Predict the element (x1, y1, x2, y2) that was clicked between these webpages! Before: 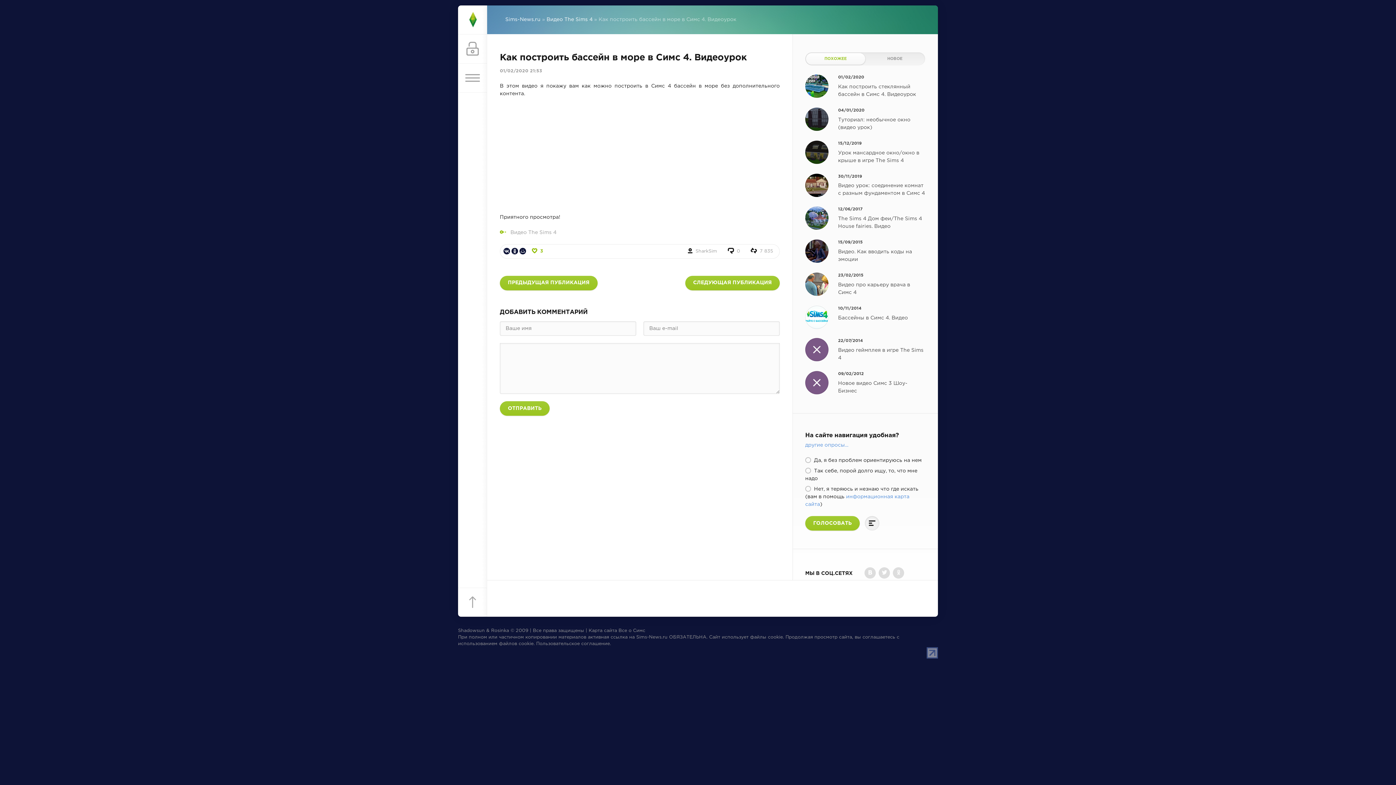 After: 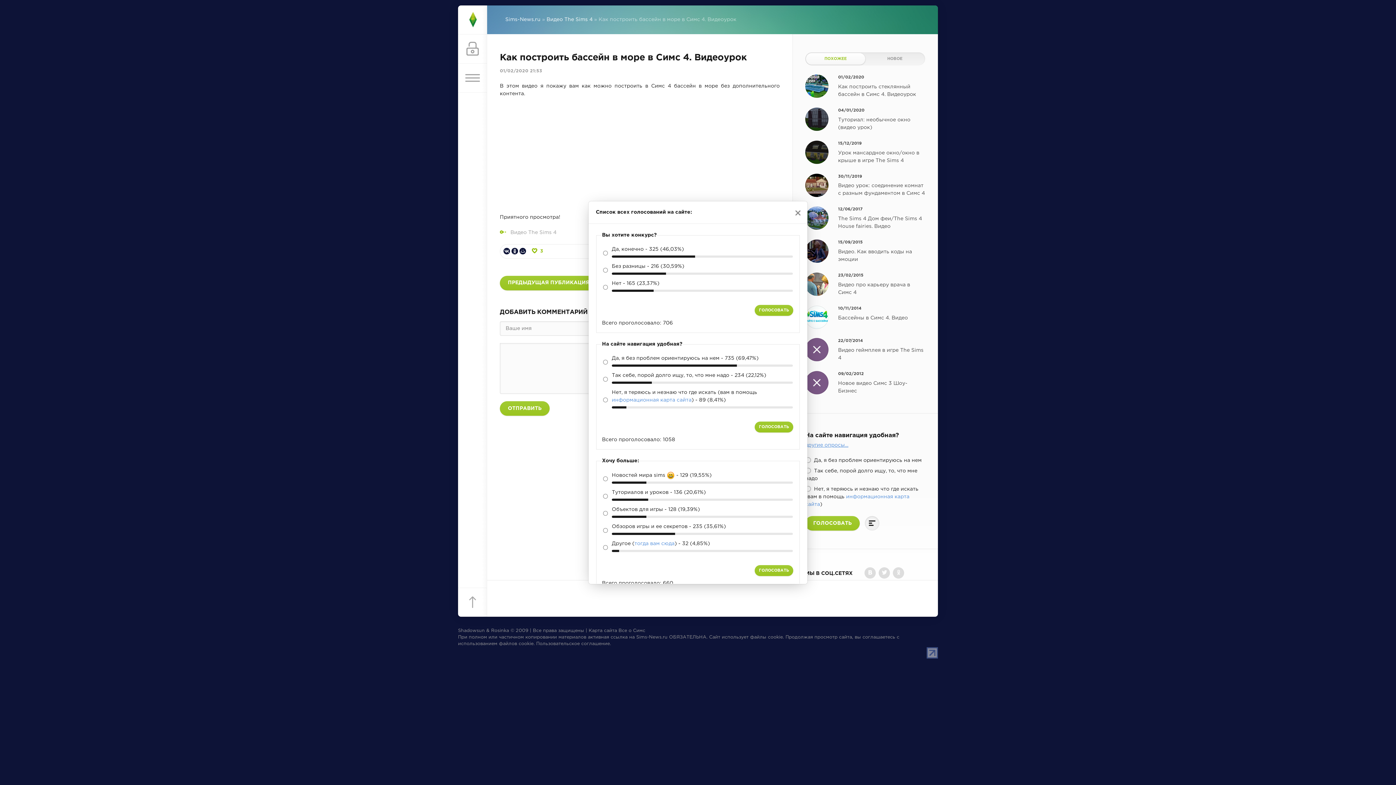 Action: bbox: (805, 443, 848, 447) label: другие опросы...